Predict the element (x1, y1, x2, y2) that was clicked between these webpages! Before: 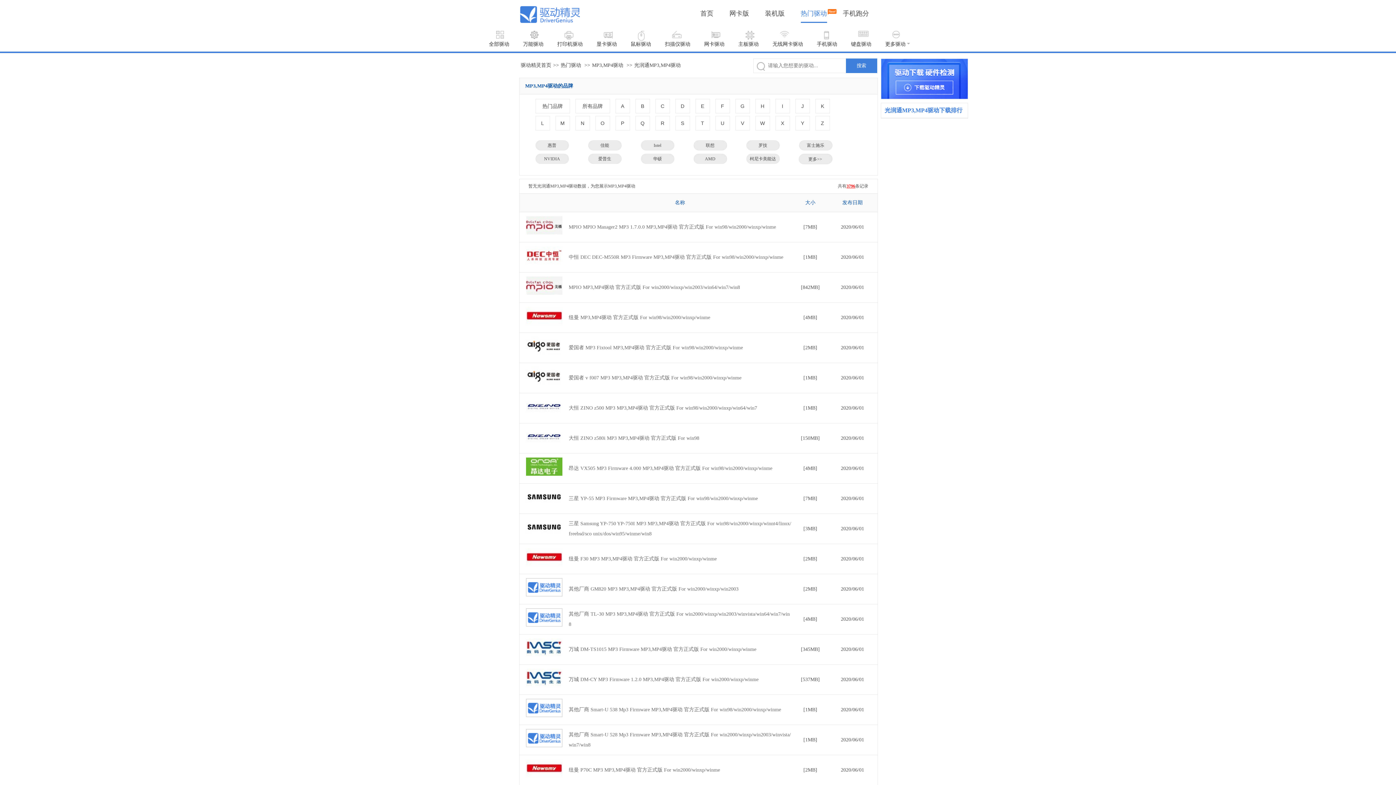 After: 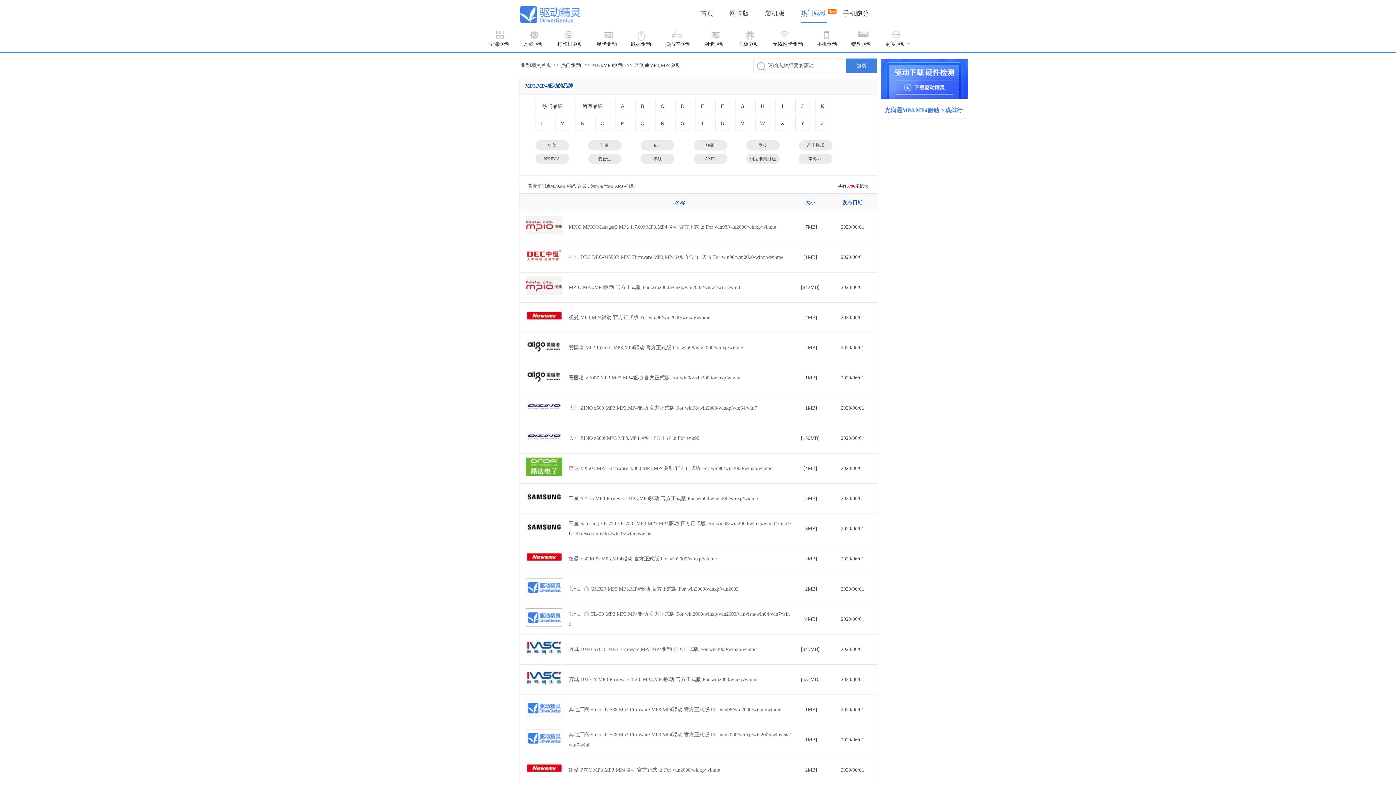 Action: bbox: (880, 58, 968, 99)